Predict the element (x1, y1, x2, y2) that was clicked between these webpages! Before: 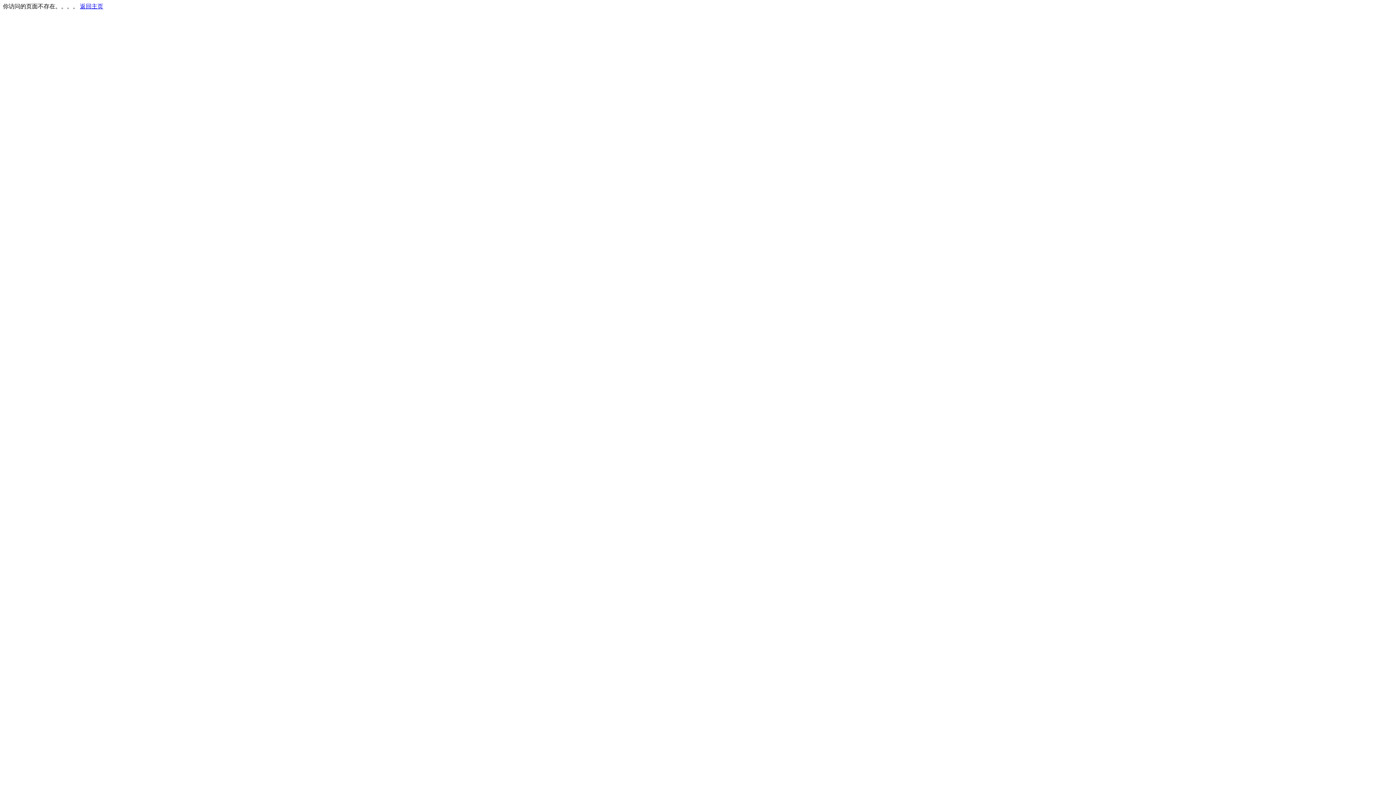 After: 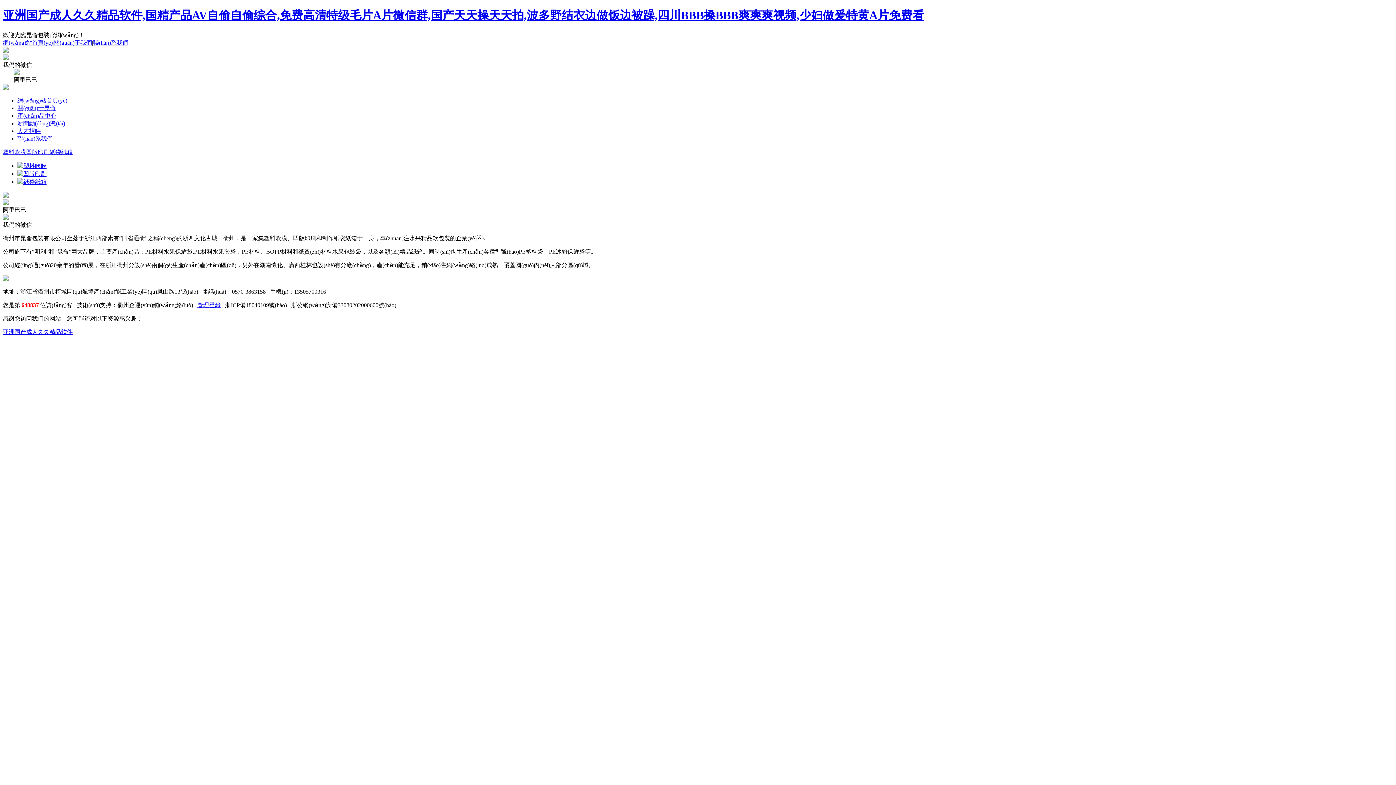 Action: label: 返回主页 bbox: (80, 3, 103, 9)